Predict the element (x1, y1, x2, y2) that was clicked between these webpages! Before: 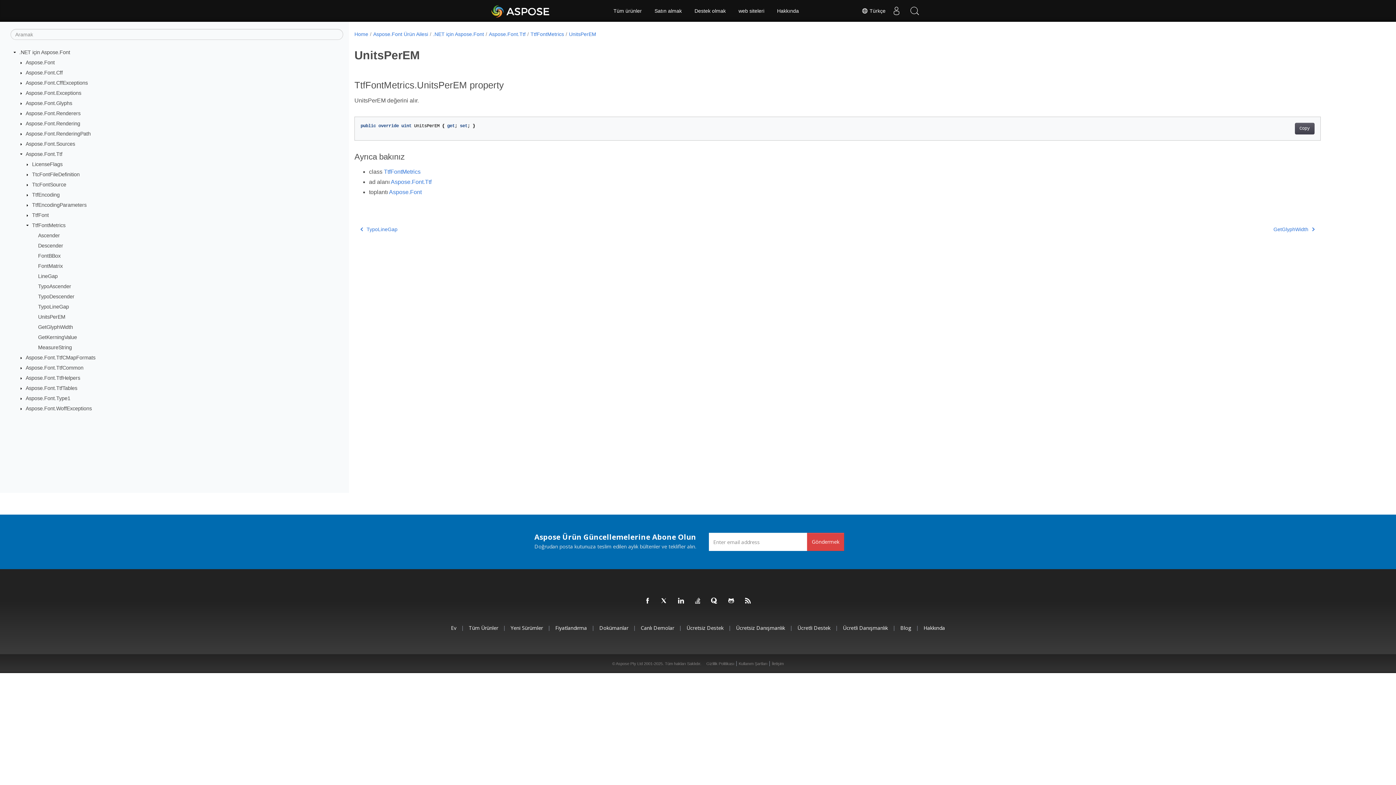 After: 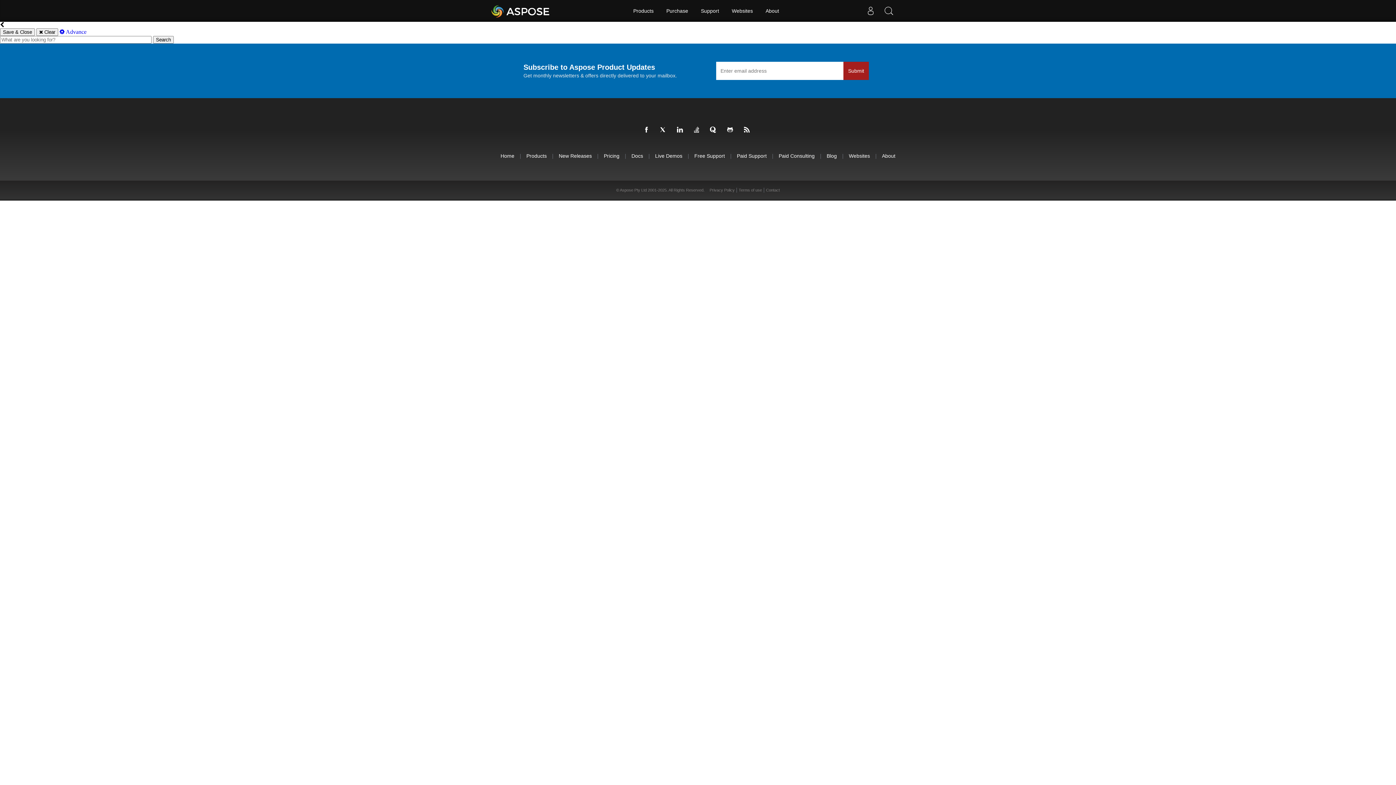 Action: bbox: (905, 0, 924, 21) label: Aramak